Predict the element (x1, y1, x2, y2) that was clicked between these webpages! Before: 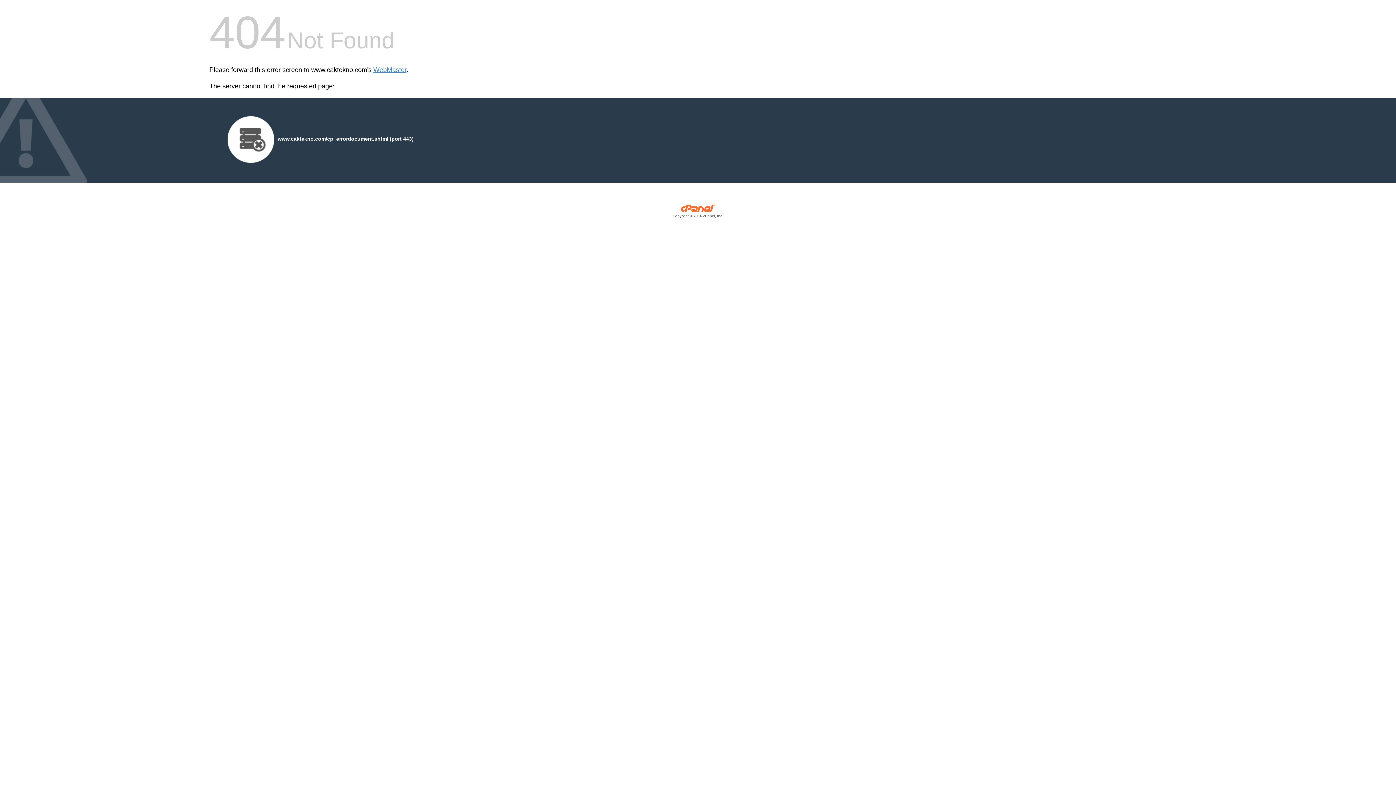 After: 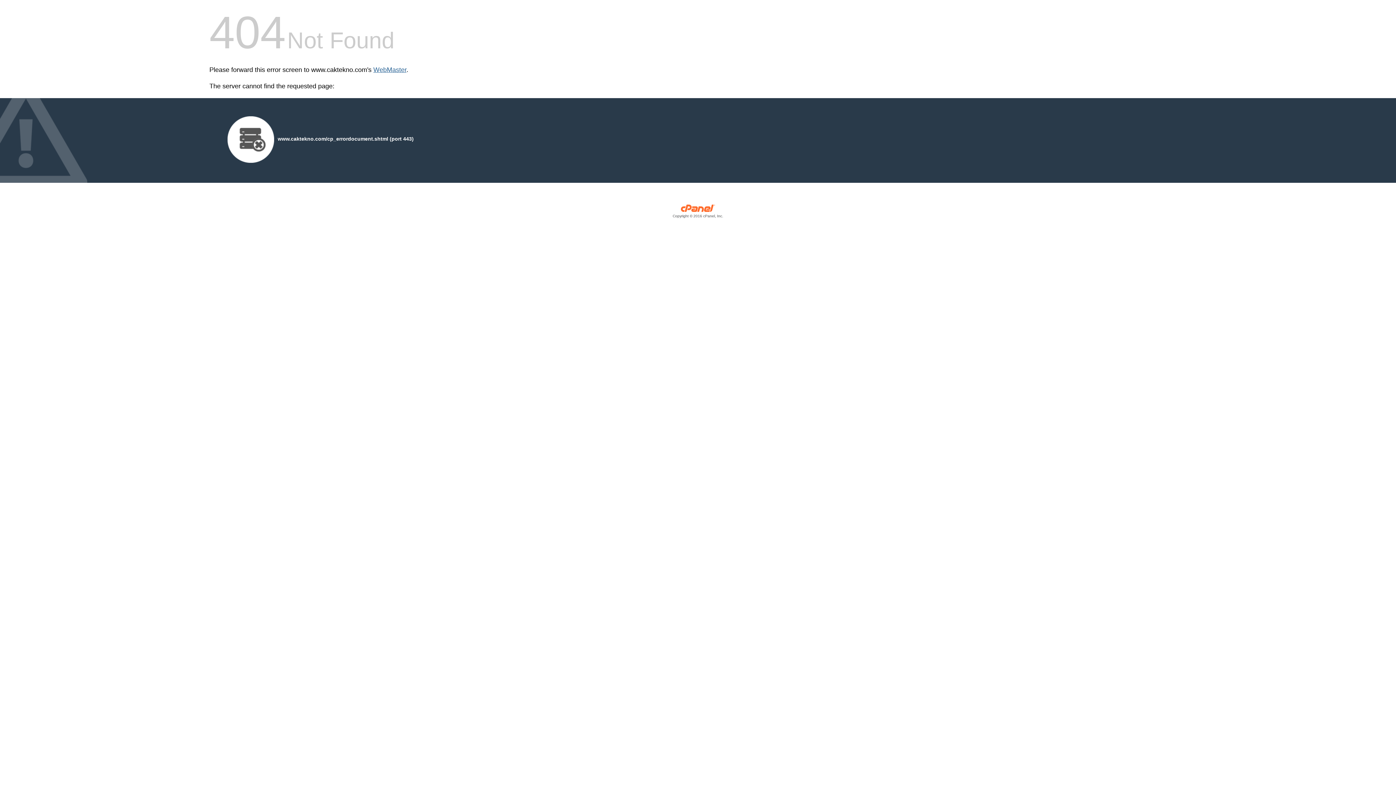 Action: bbox: (373, 66, 406, 73) label: WebMaster